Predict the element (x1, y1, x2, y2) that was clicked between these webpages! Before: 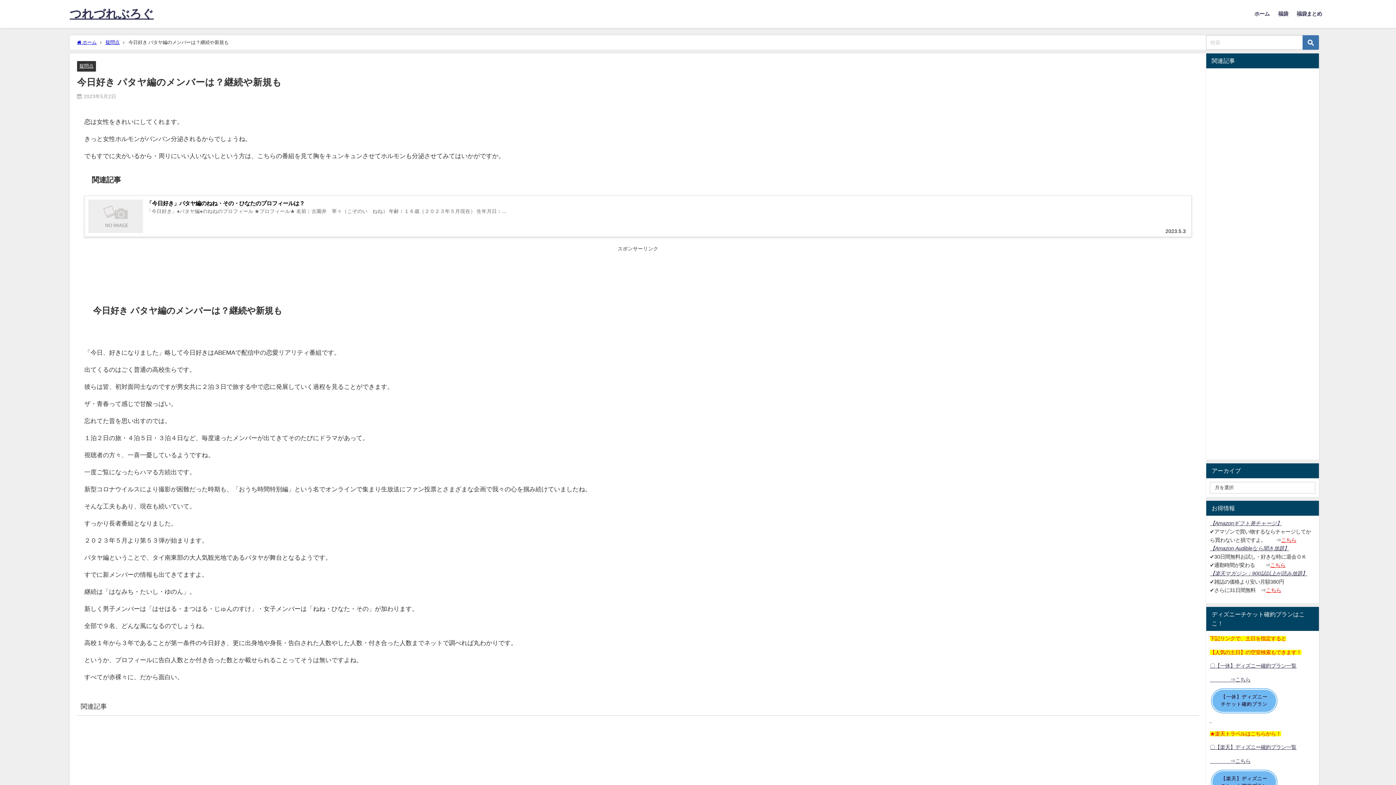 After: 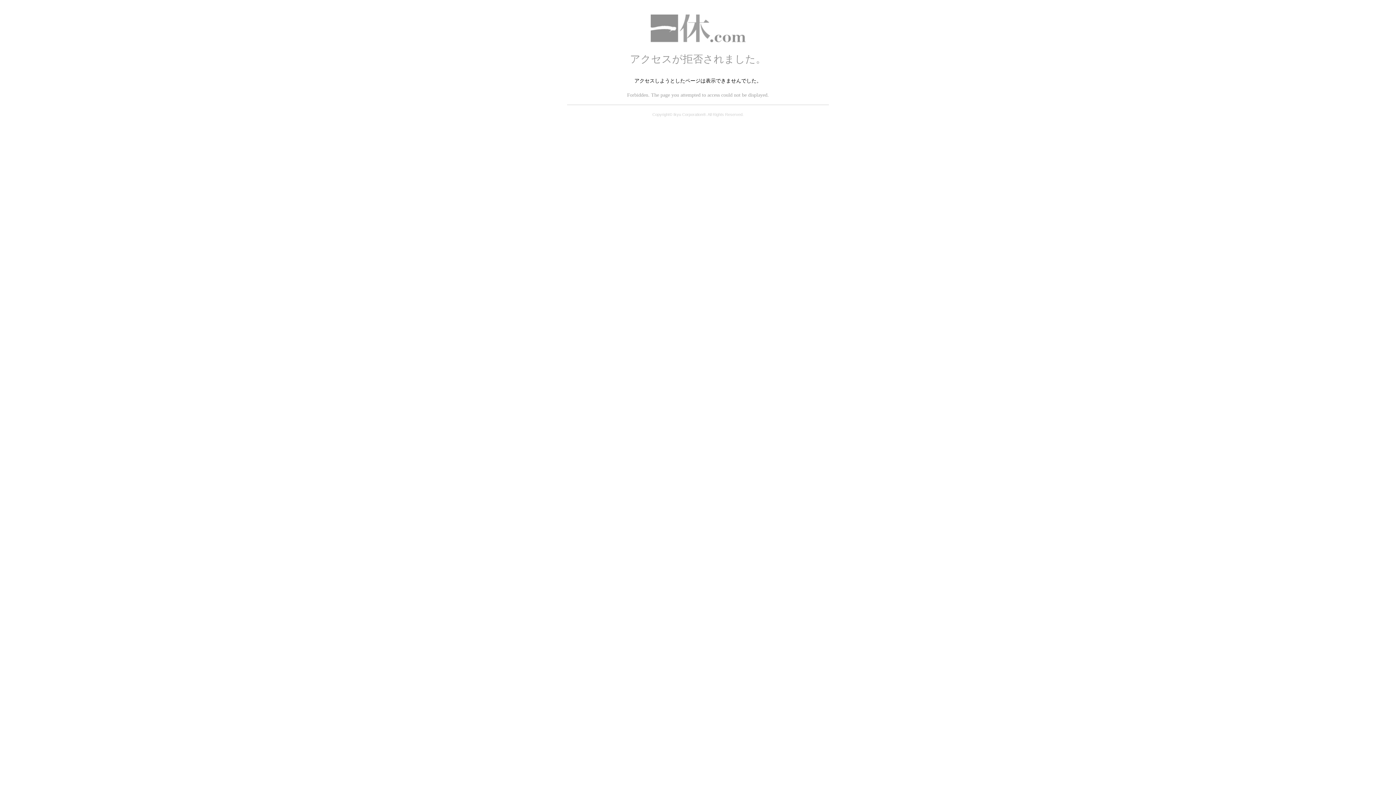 Action: label: 〇【一休】ディズニー確約プラン一覧 bbox: (1210, 663, 1296, 668)